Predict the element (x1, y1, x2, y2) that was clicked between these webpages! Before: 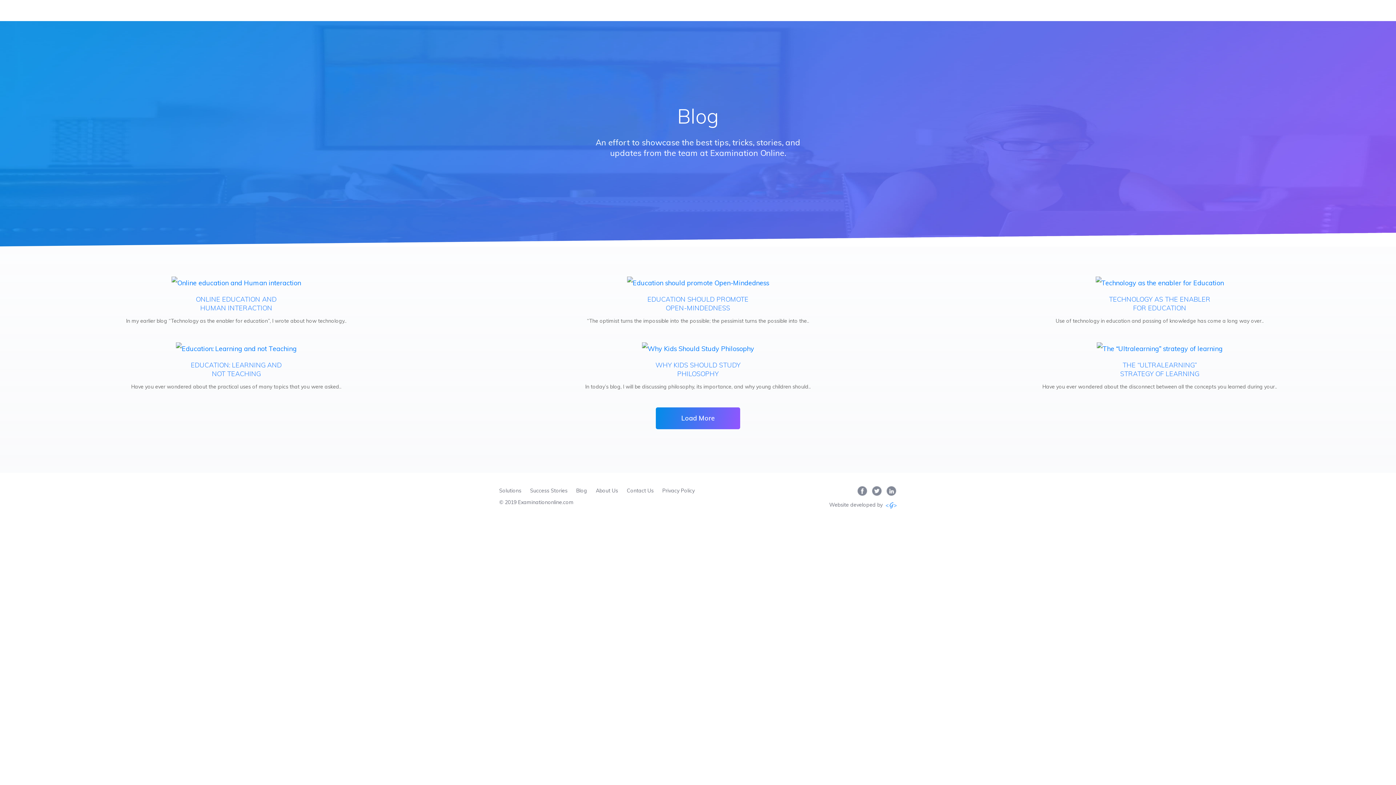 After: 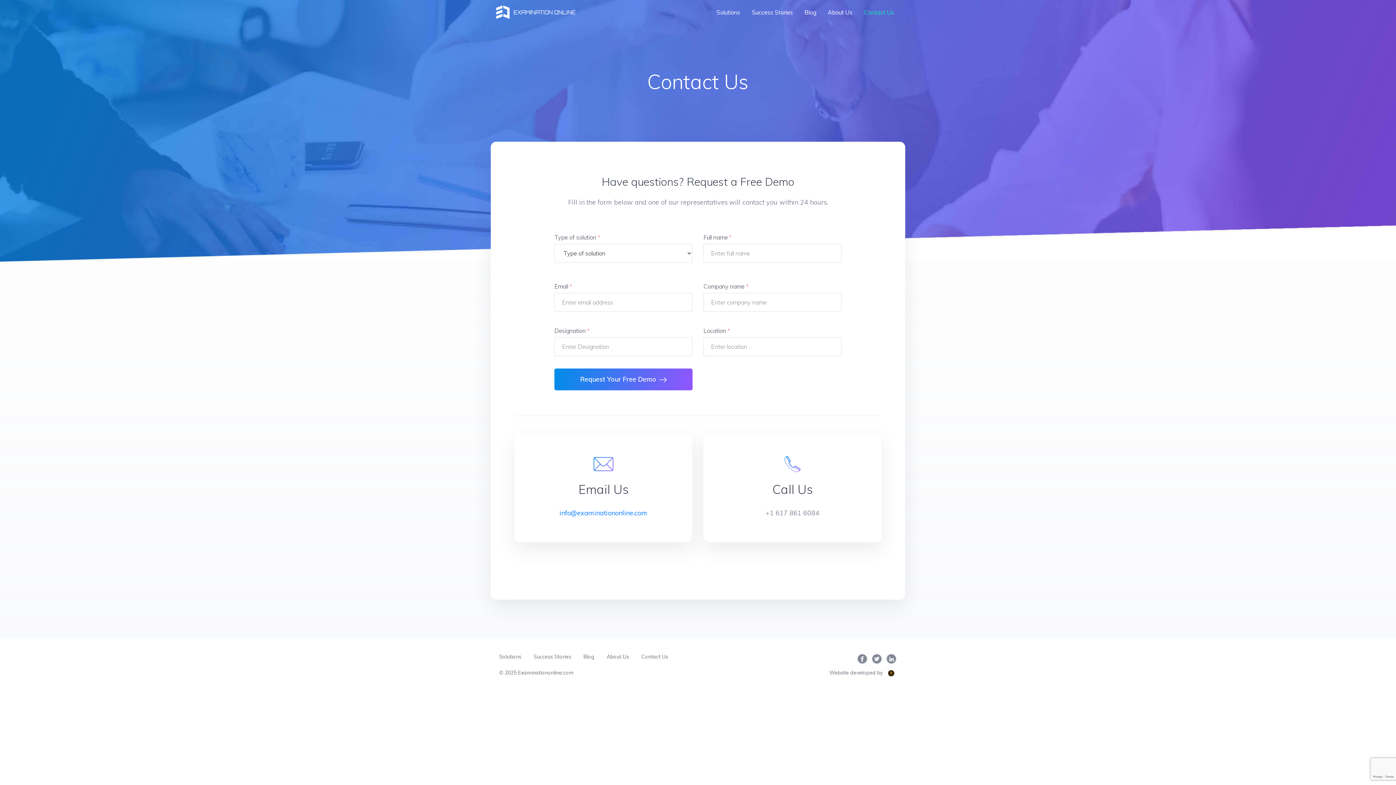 Action: bbox: (621, 485, 657, 495) label: Contact Us